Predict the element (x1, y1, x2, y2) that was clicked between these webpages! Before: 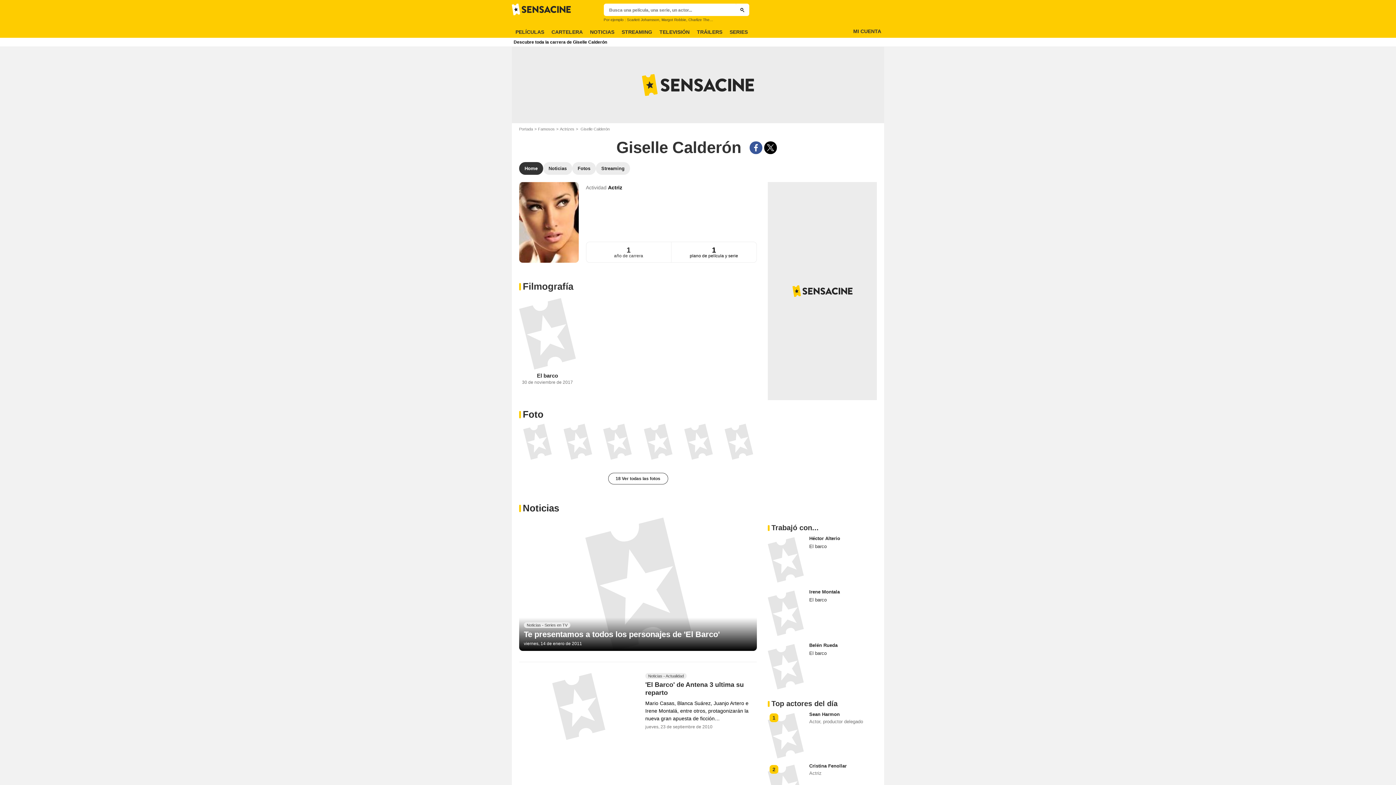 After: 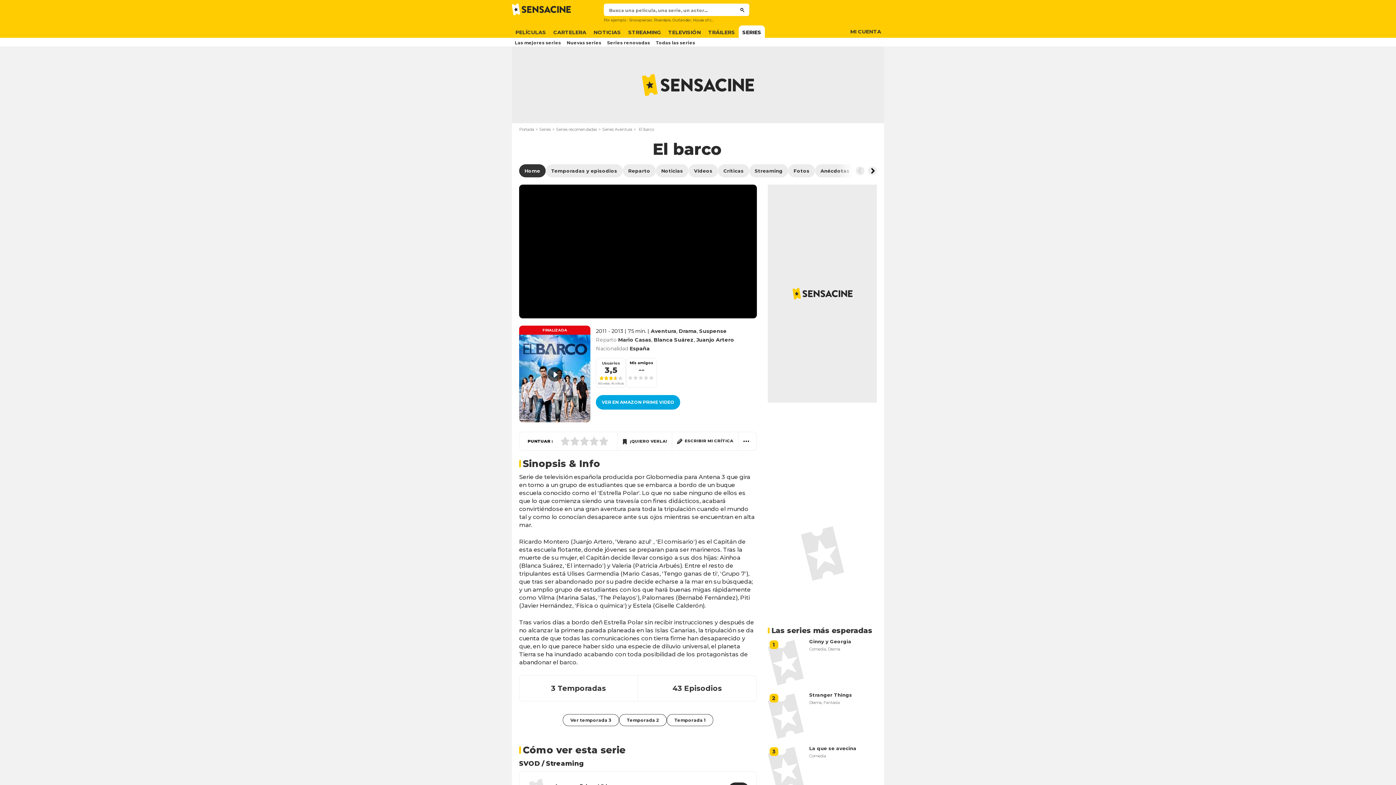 Action: label: El barco bbox: (519, 372, 576, 378)